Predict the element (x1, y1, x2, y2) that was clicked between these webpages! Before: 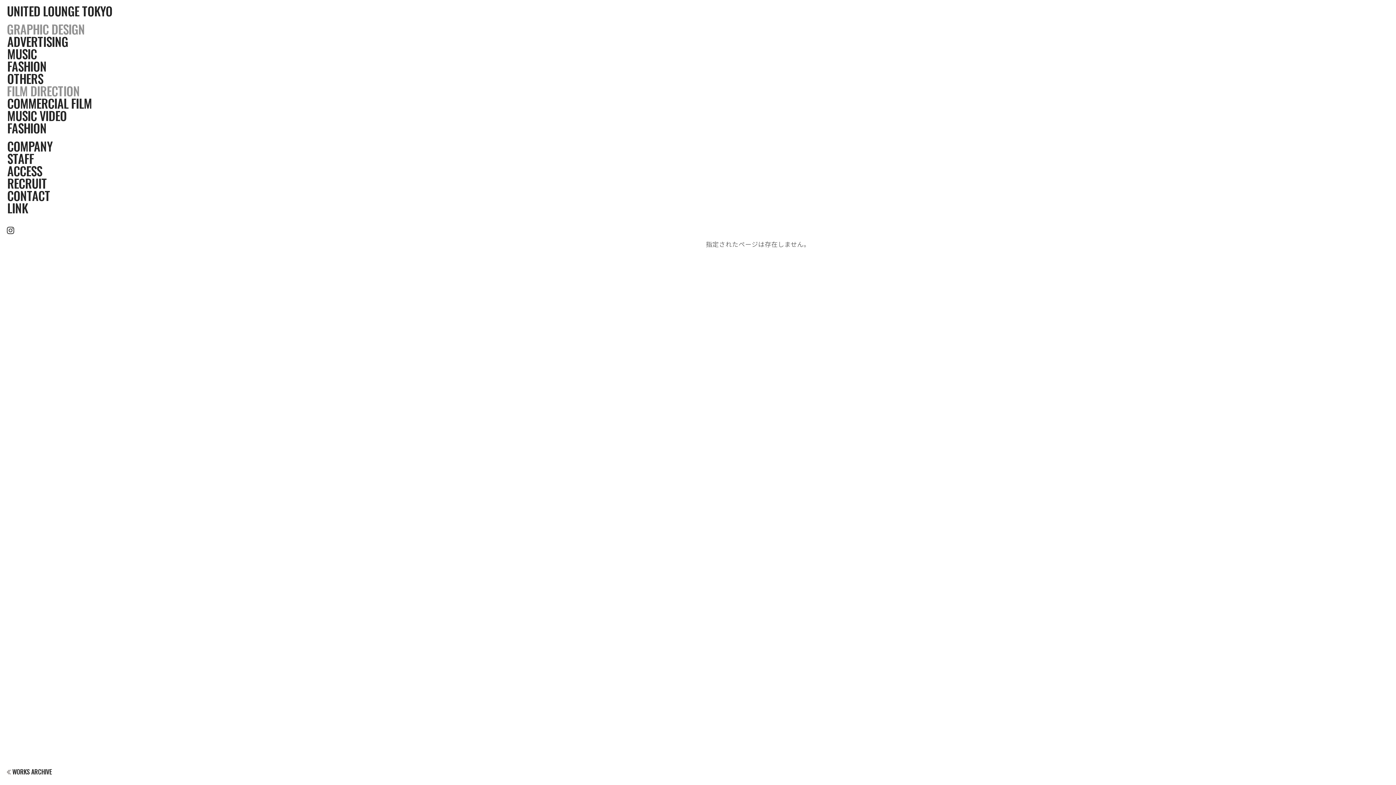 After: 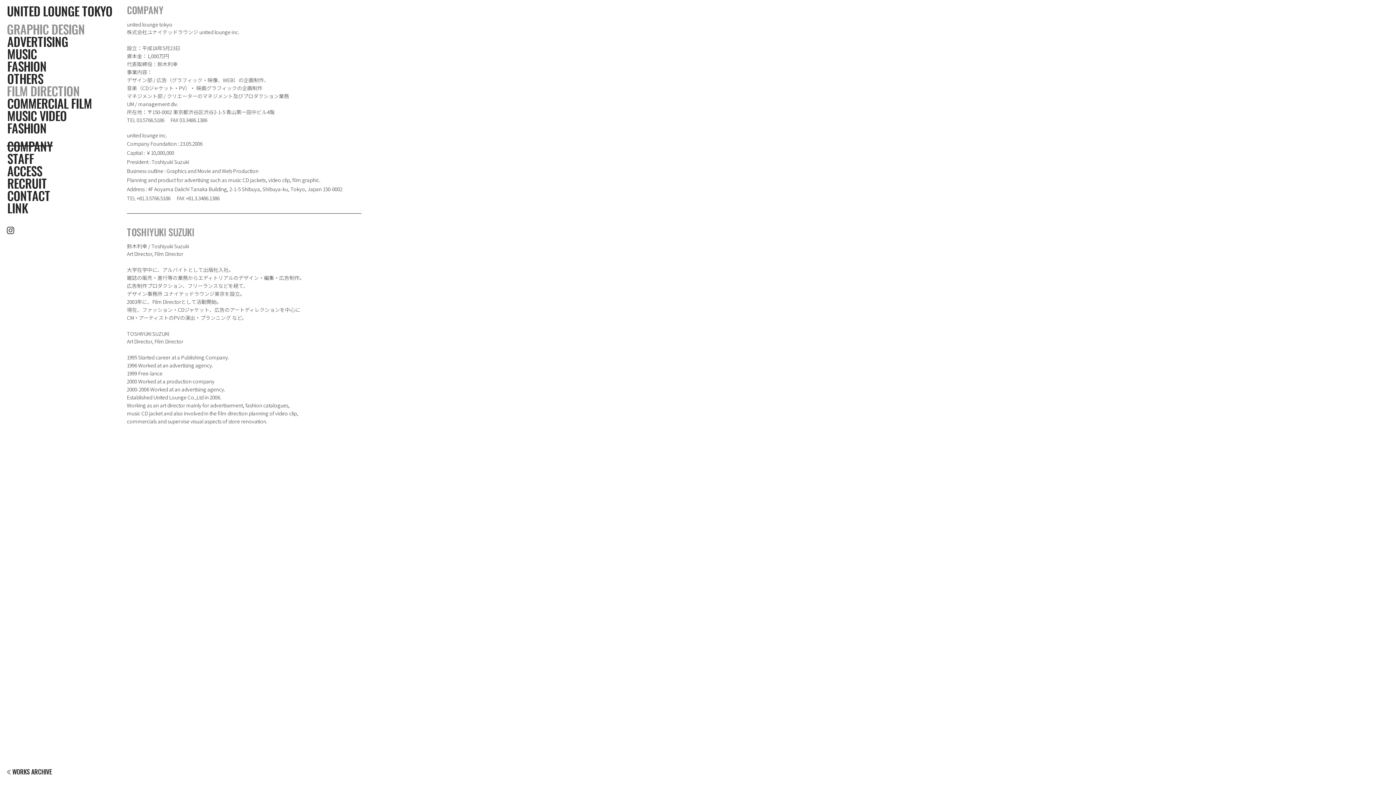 Action: label: COMPANY bbox: (6, 140, 52, 152)